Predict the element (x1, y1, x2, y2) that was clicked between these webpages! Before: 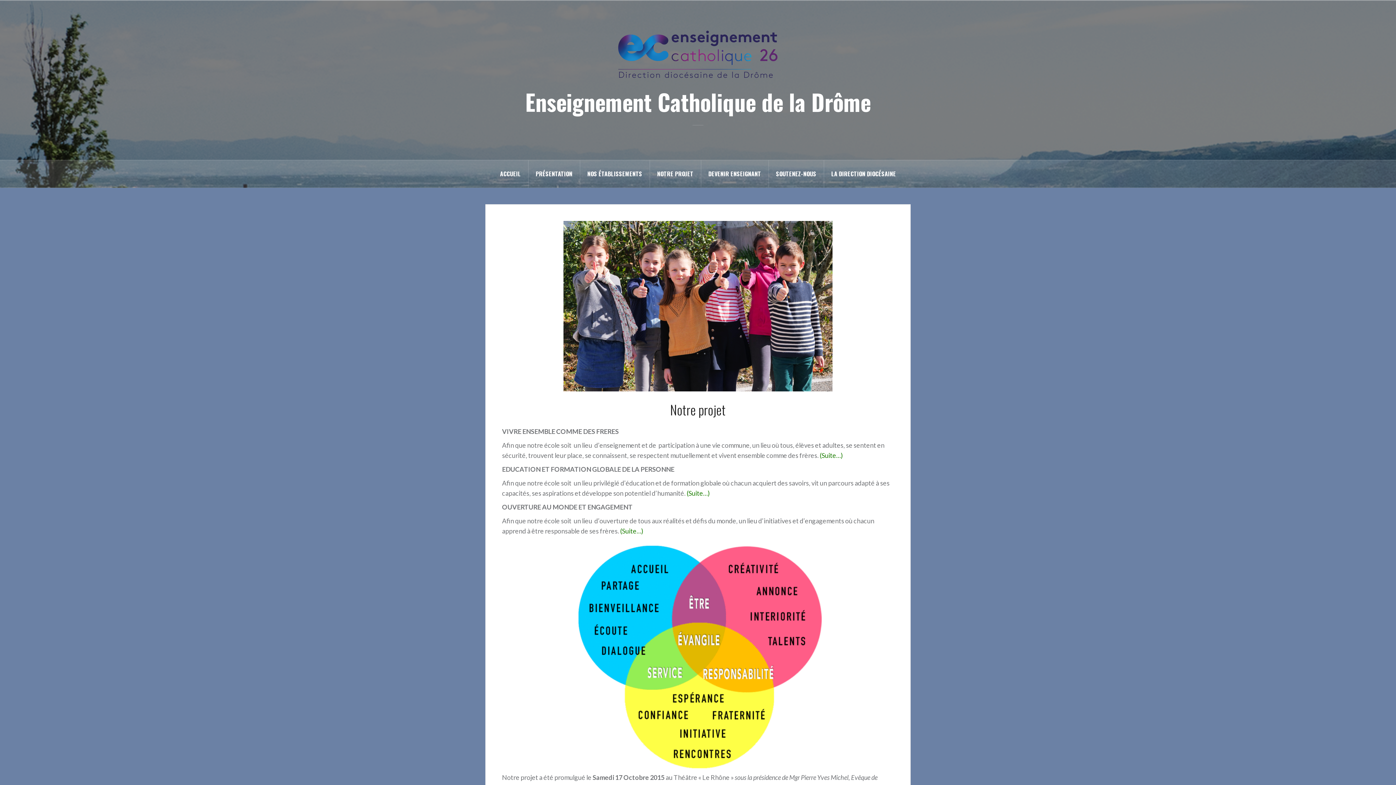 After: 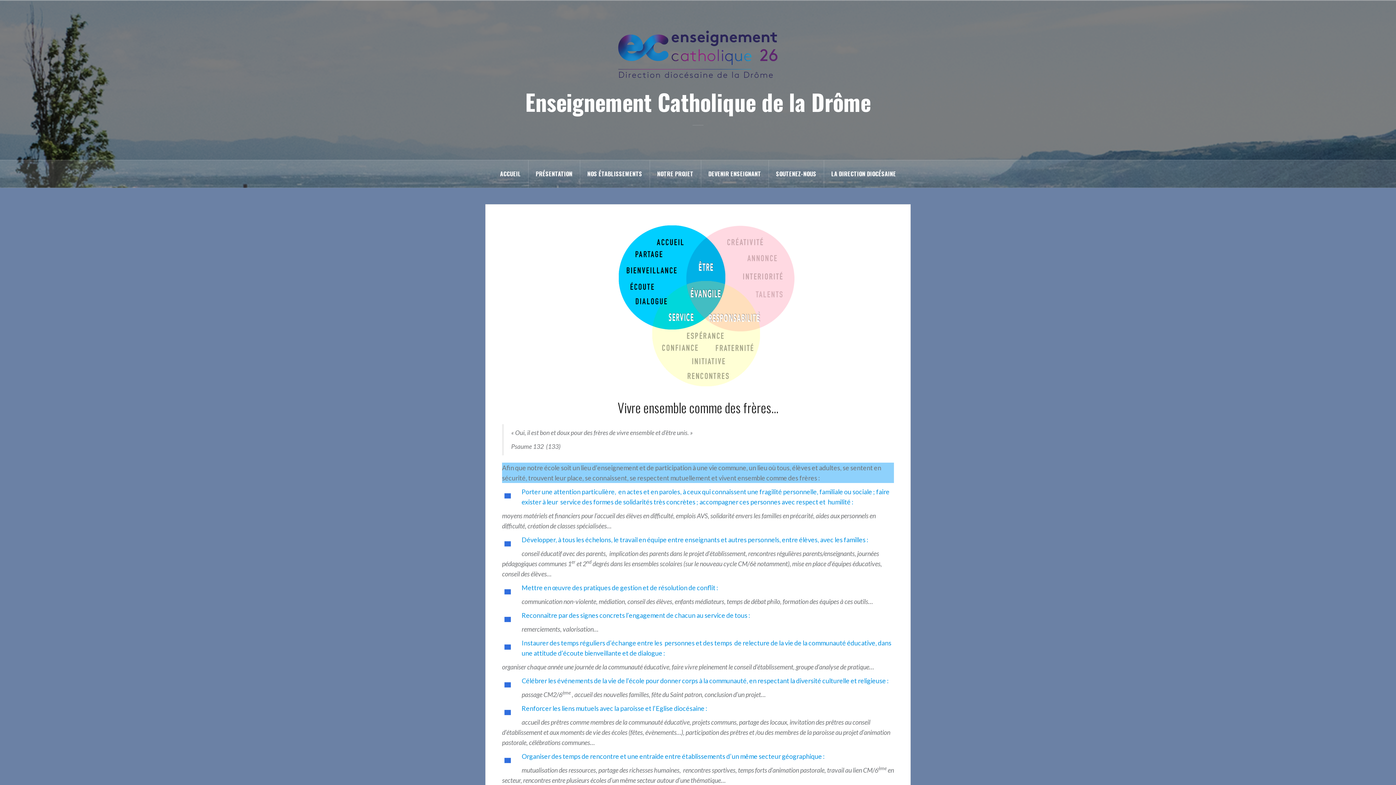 Action: bbox: (820, 451, 843, 459) label: (Suite…)